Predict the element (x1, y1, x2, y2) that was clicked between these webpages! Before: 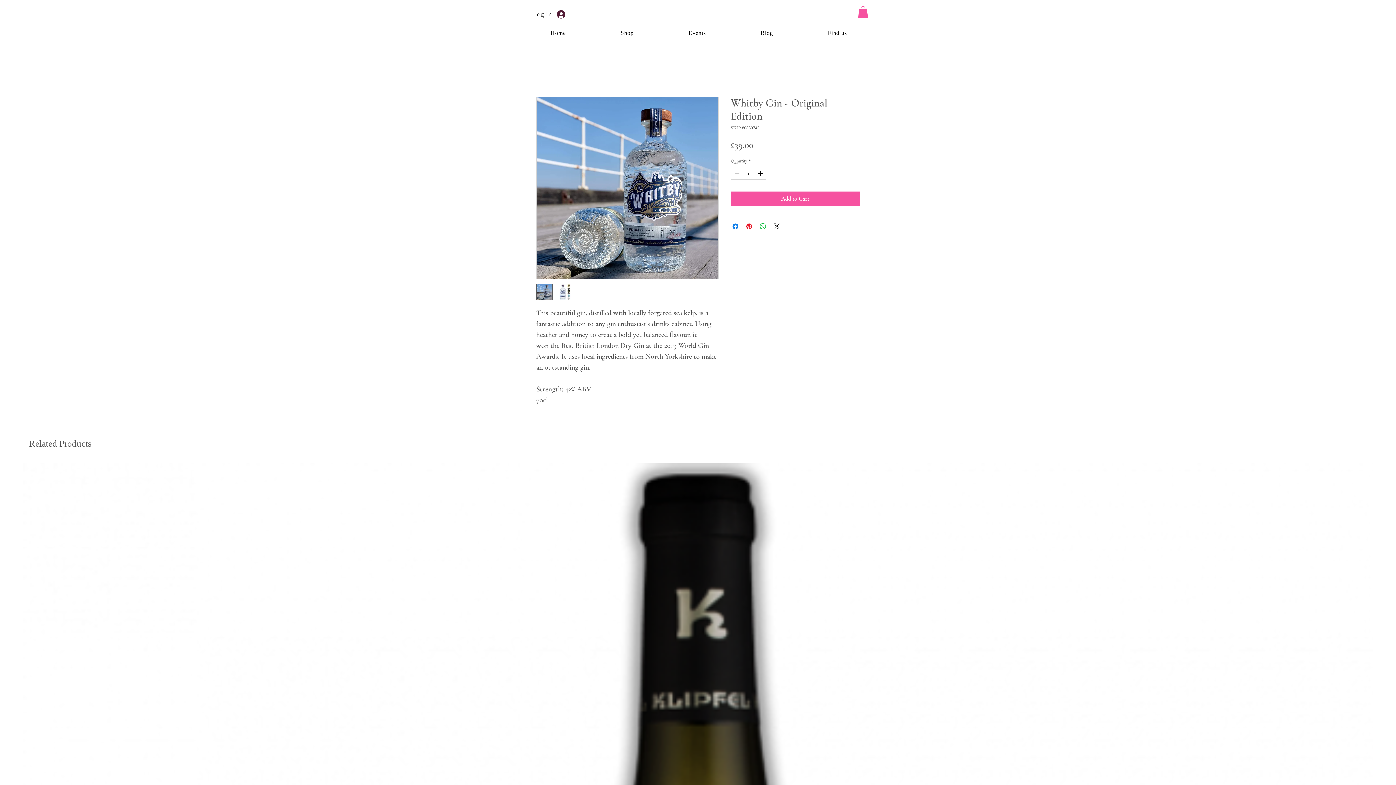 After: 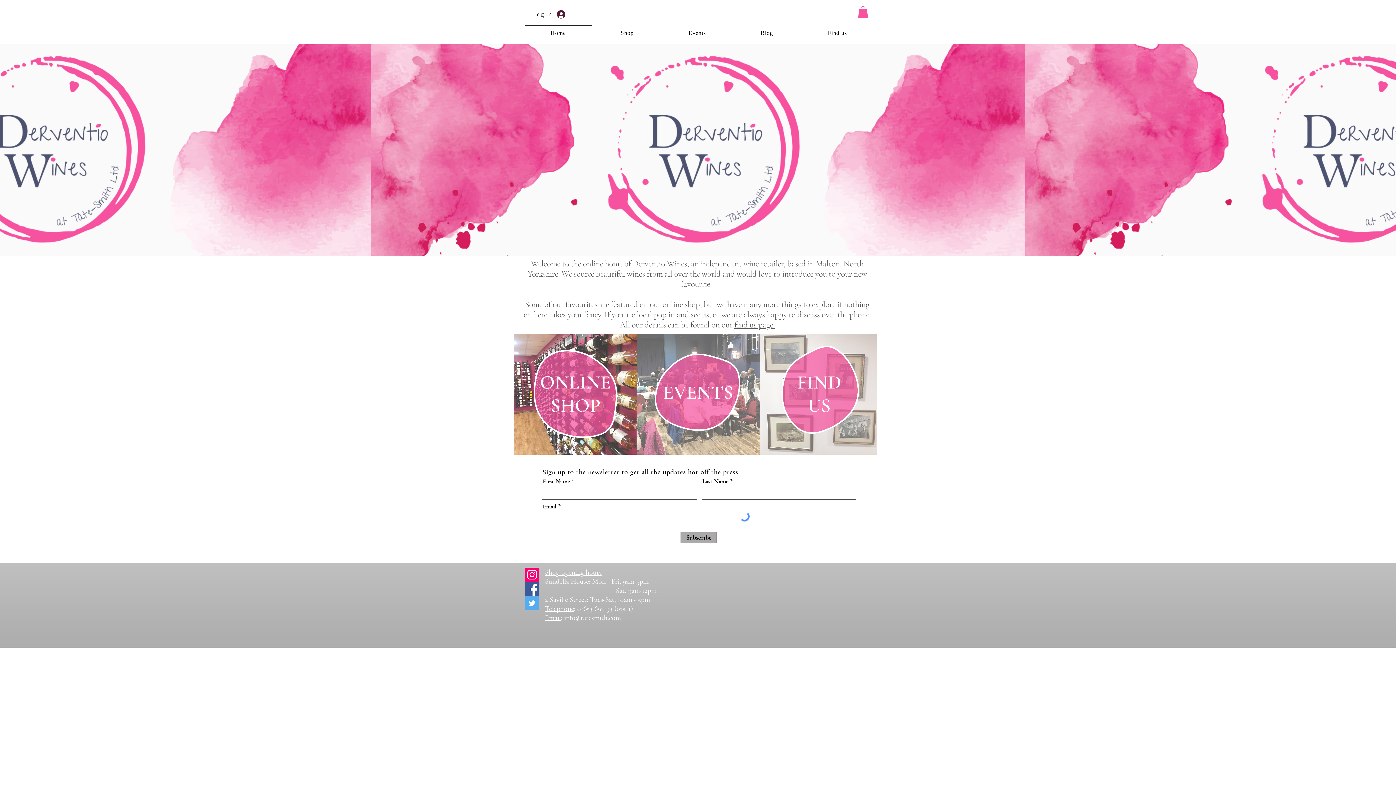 Action: bbox: (524, 25, 591, 40) label: Home